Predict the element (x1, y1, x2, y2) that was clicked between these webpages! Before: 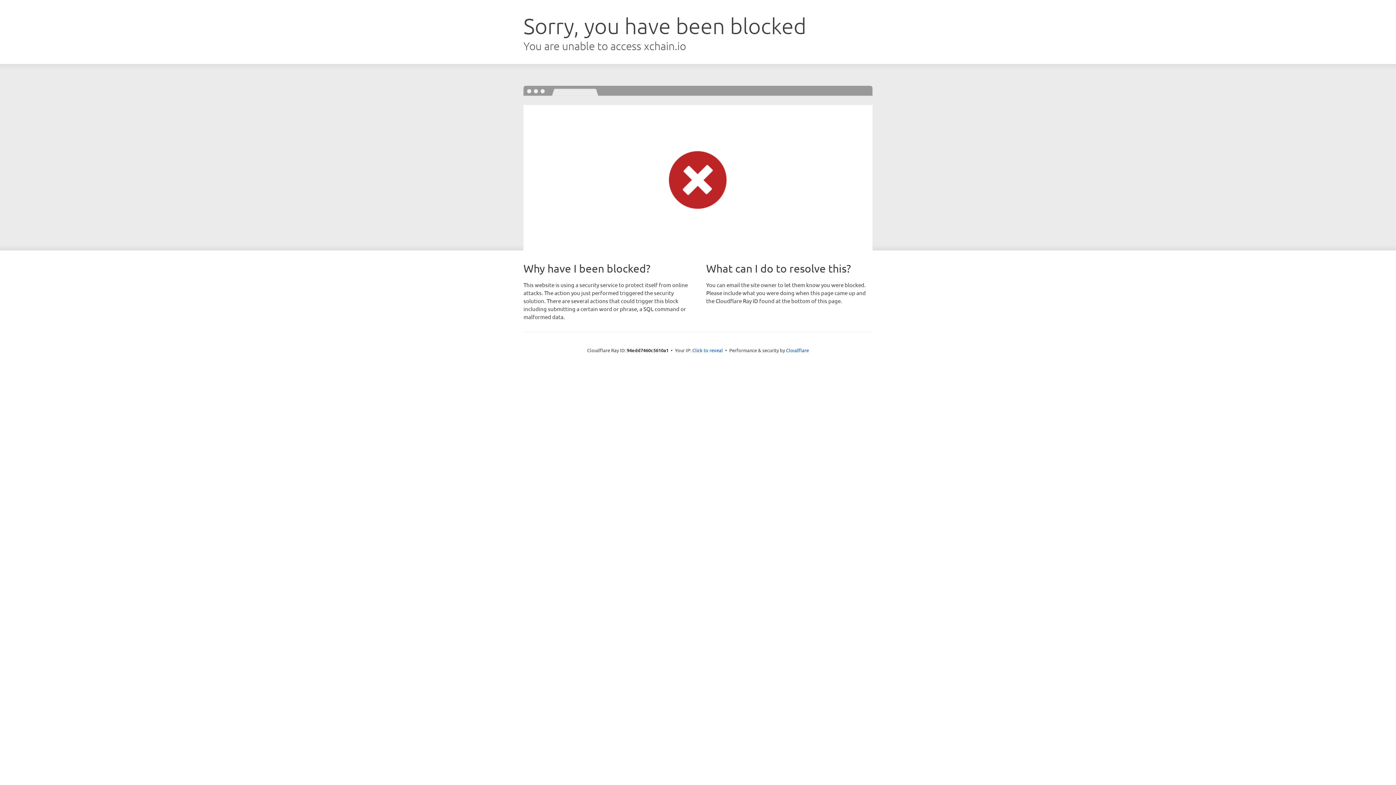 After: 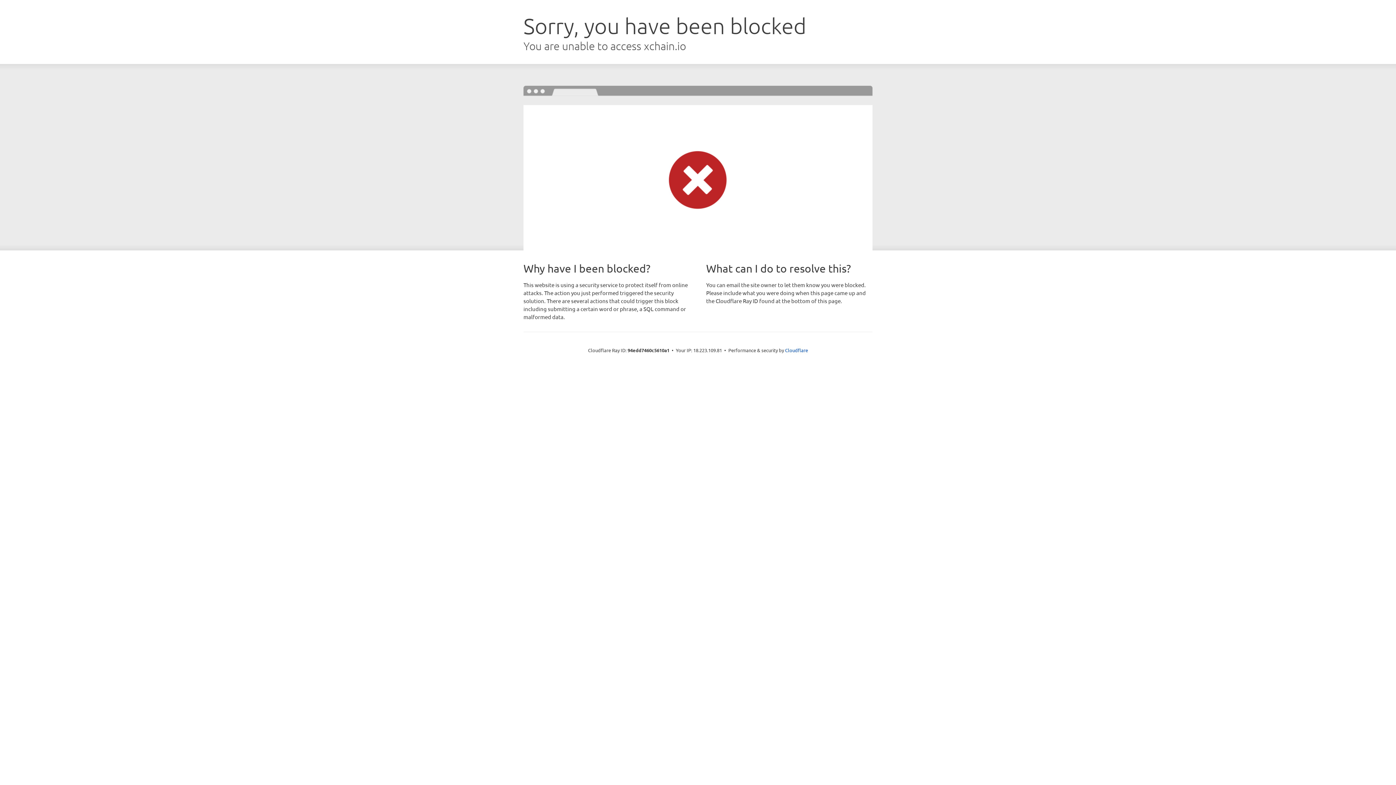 Action: bbox: (692, 346, 723, 353) label: Click to reveal